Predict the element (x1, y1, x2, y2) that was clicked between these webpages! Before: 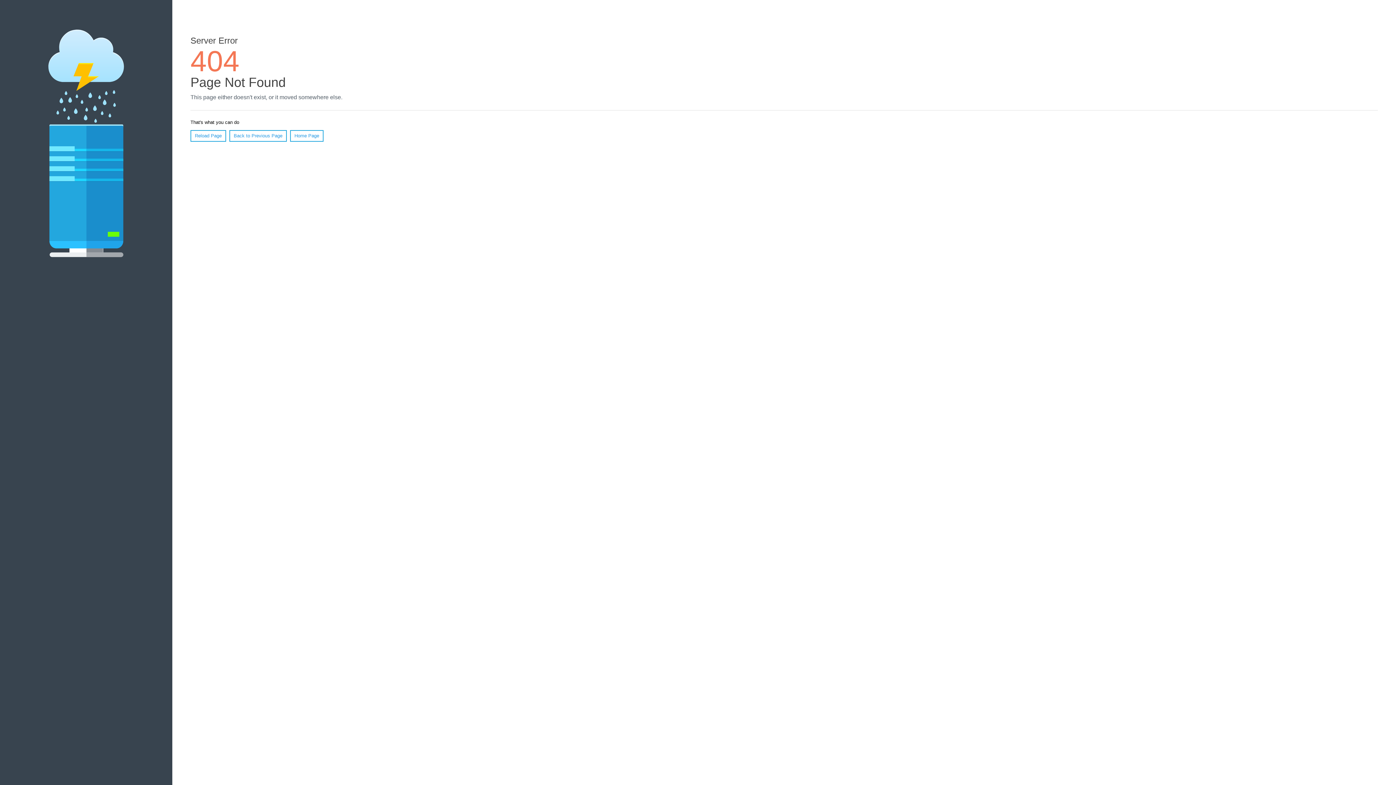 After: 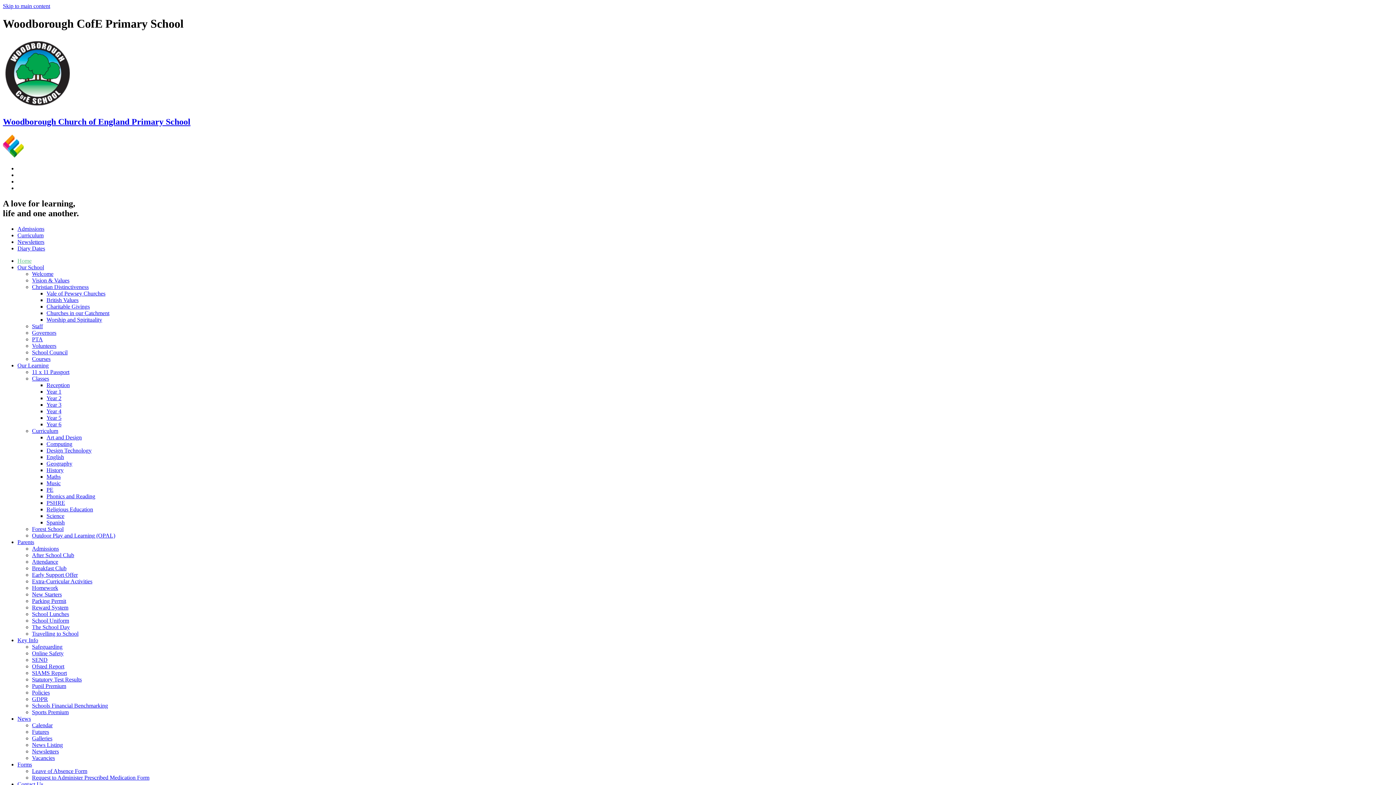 Action: bbox: (290, 130, 323, 141) label: Home Page